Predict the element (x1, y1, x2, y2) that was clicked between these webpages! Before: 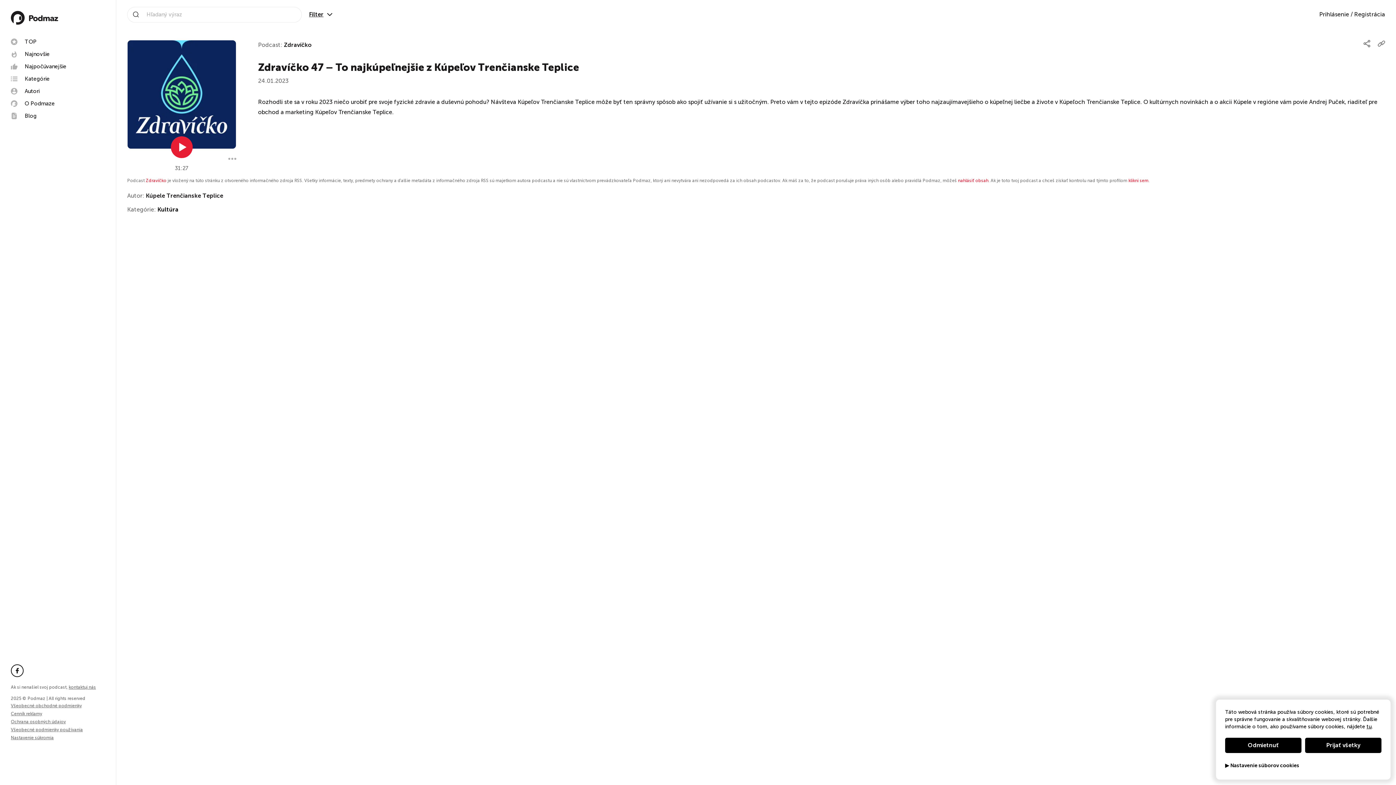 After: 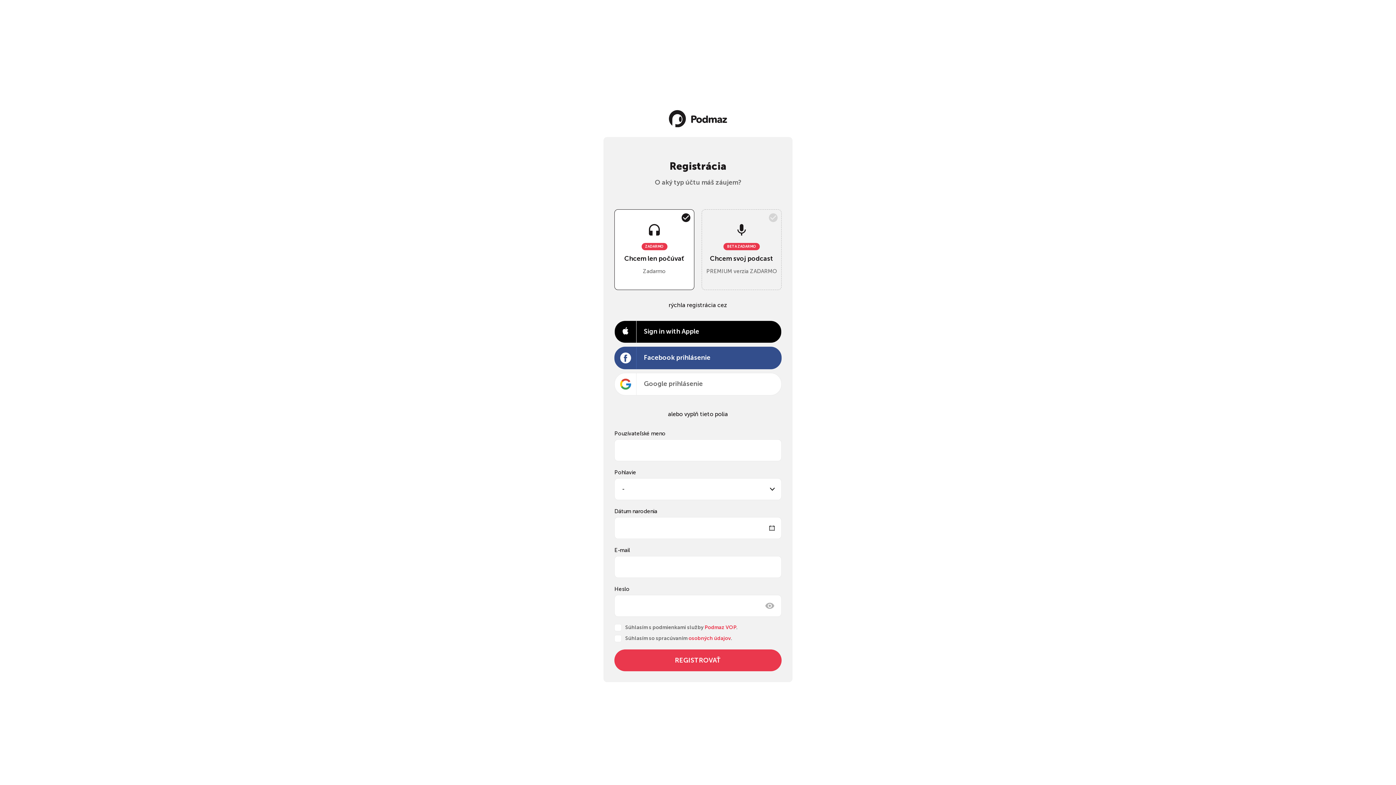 Action: label: Registrácia bbox: (1354, 10, 1385, 17)